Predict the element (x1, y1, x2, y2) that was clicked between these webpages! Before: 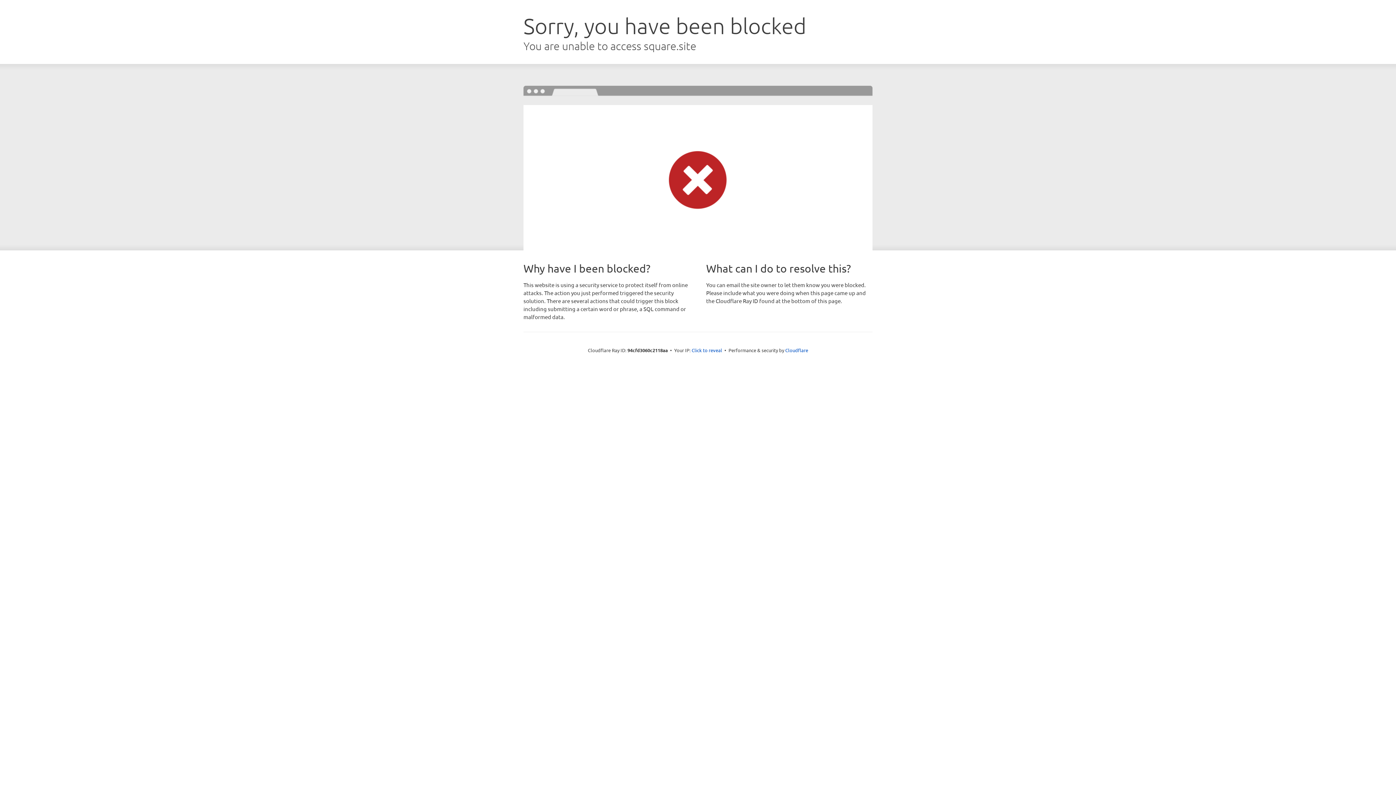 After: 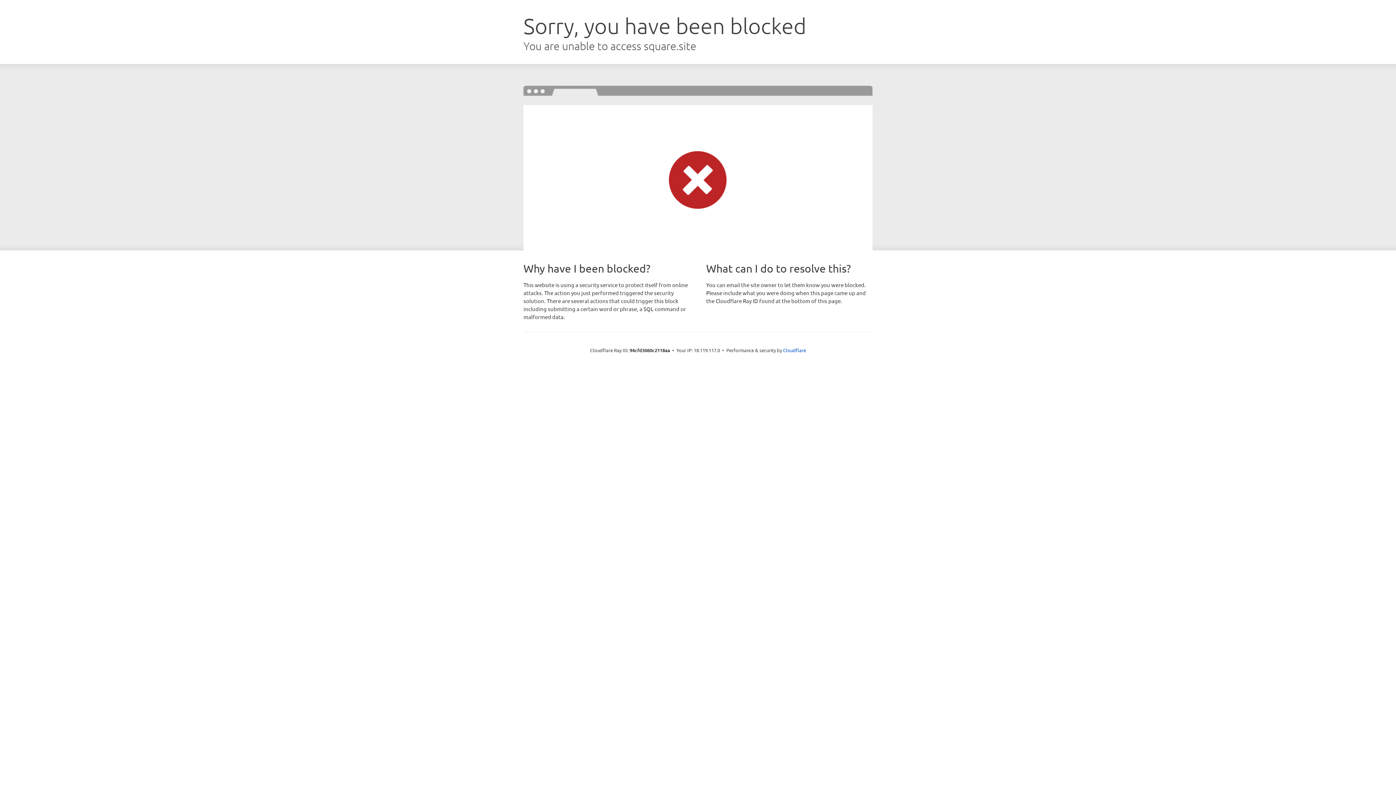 Action: bbox: (691, 346, 722, 353) label: Click to reveal